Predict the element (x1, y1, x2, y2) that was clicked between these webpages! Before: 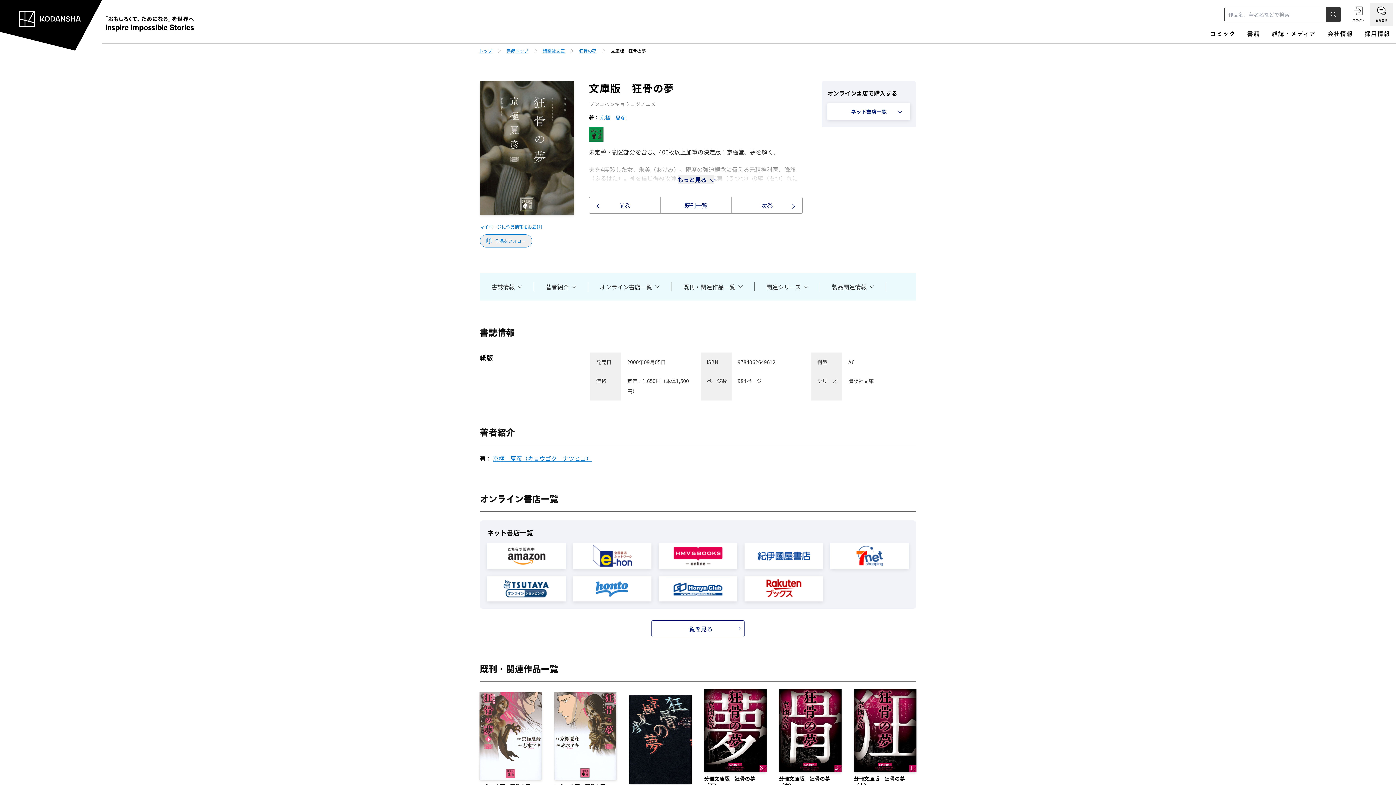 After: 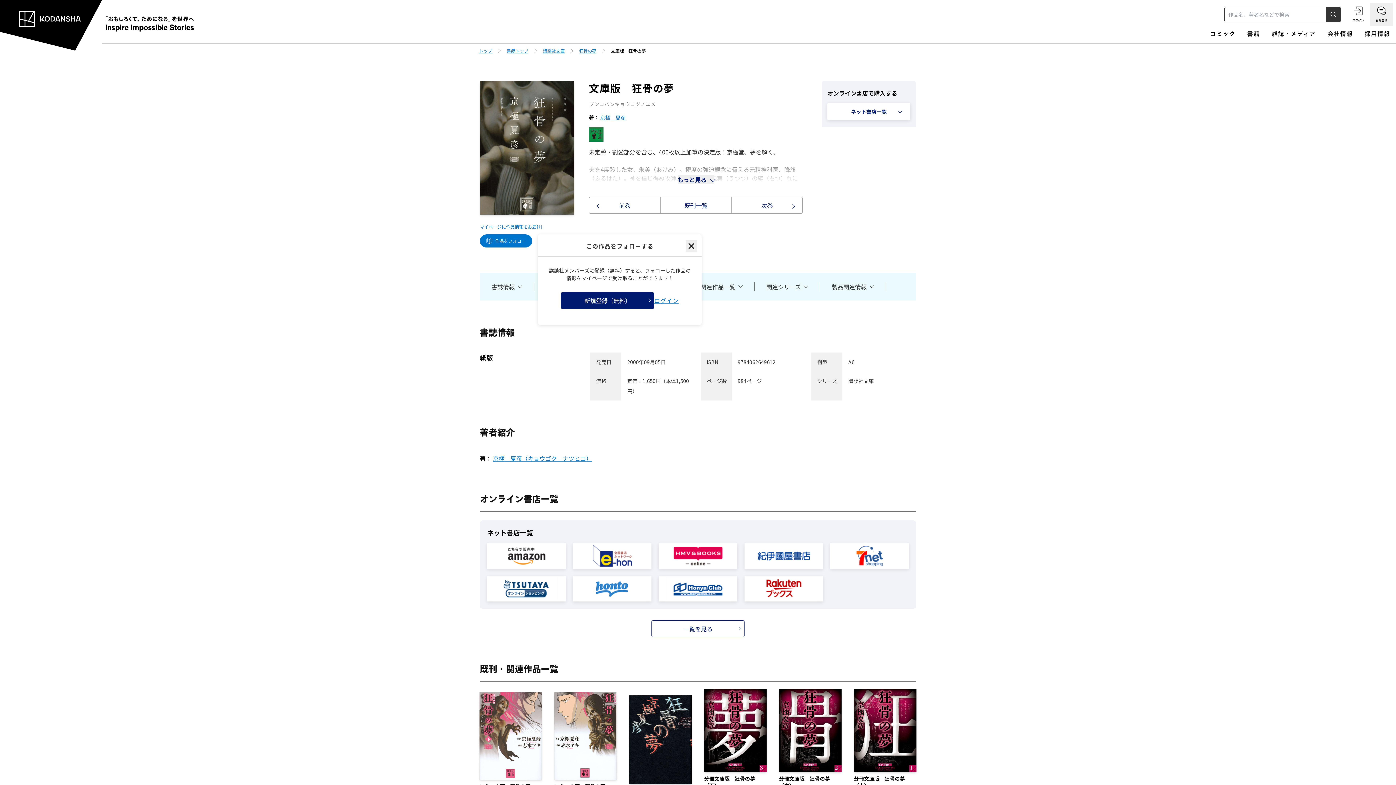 Action: label: 作品をフォロー bbox: (480, 234, 532, 247)